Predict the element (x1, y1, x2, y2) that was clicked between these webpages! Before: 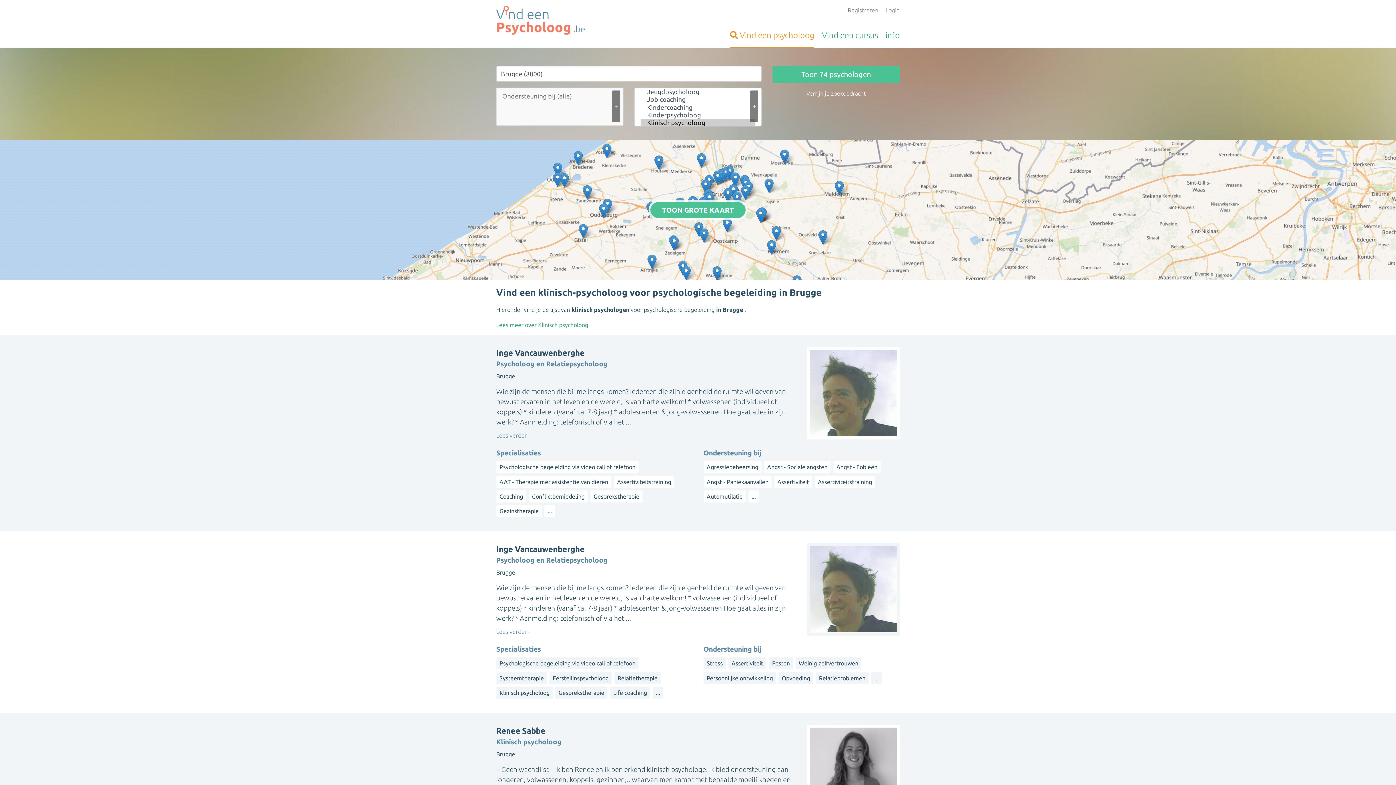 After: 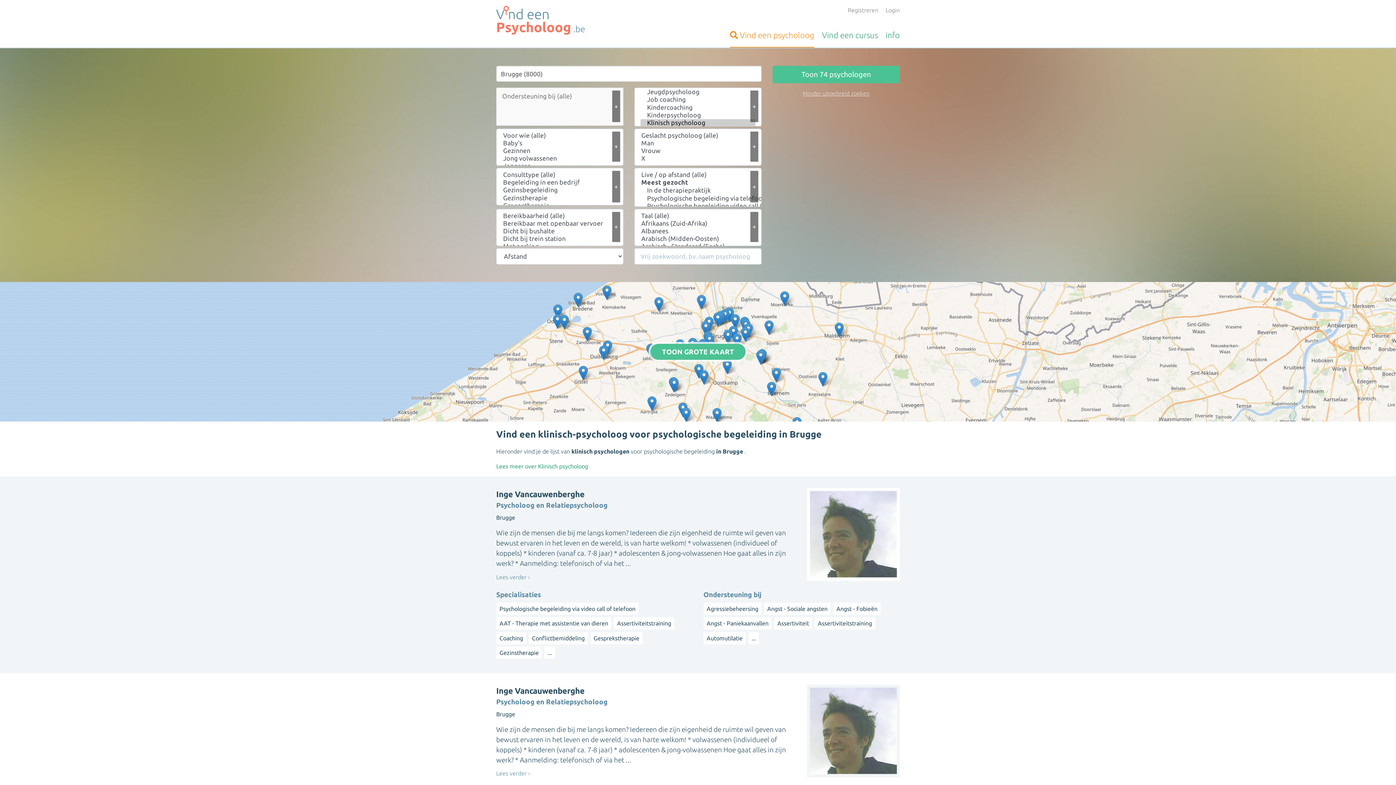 Action: label: Verfijn je zoekopdracht bbox: (772, 89, 900, 97)